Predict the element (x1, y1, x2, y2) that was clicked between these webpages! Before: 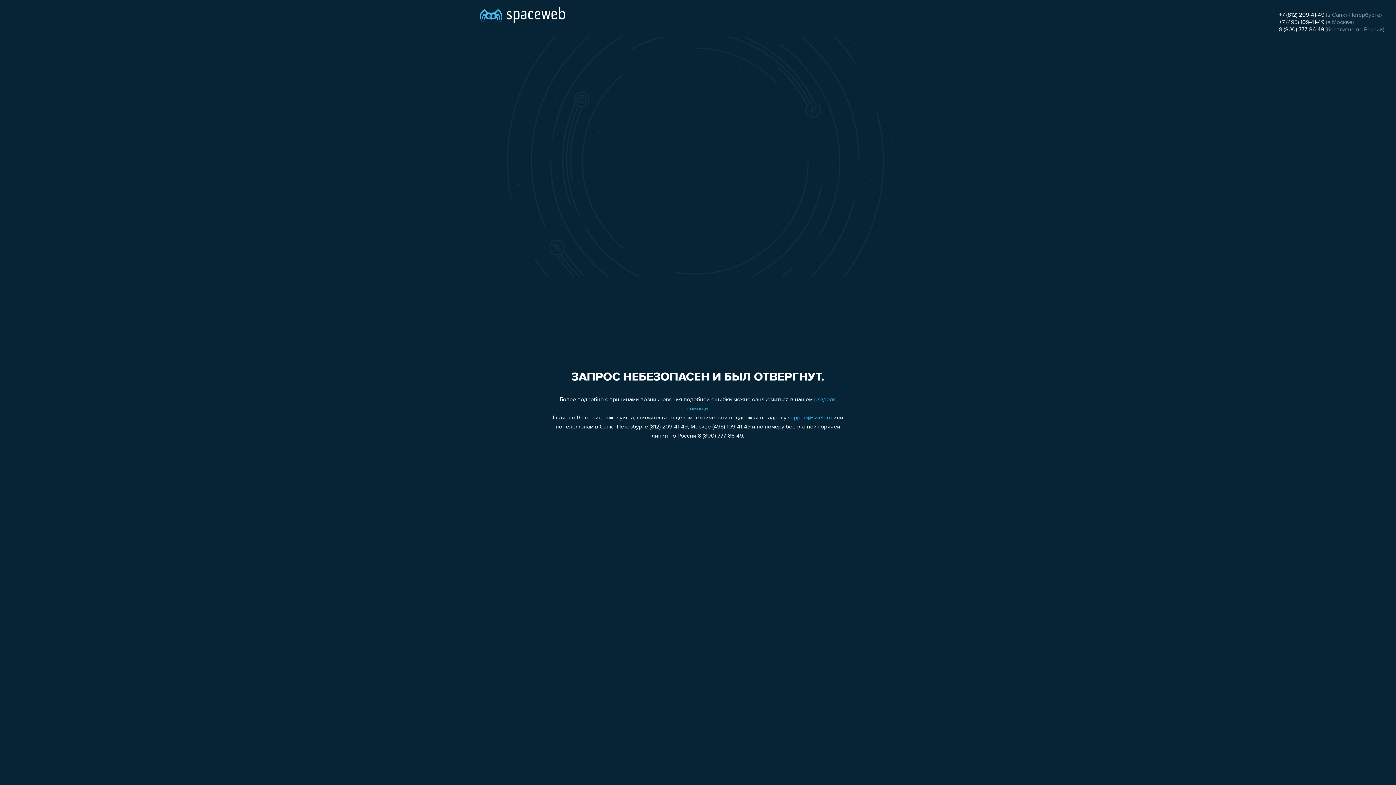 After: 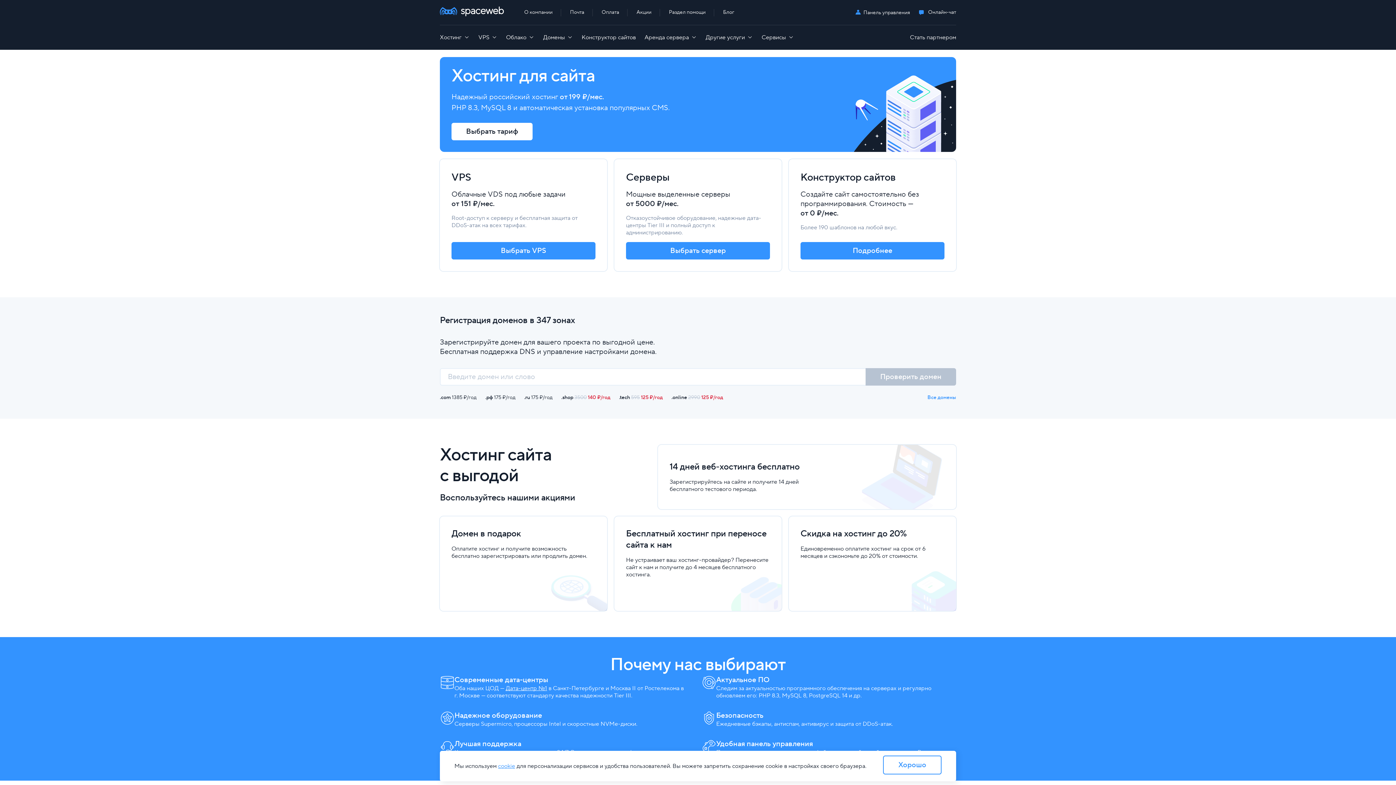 Action: bbox: (480, 0, 565, 25)